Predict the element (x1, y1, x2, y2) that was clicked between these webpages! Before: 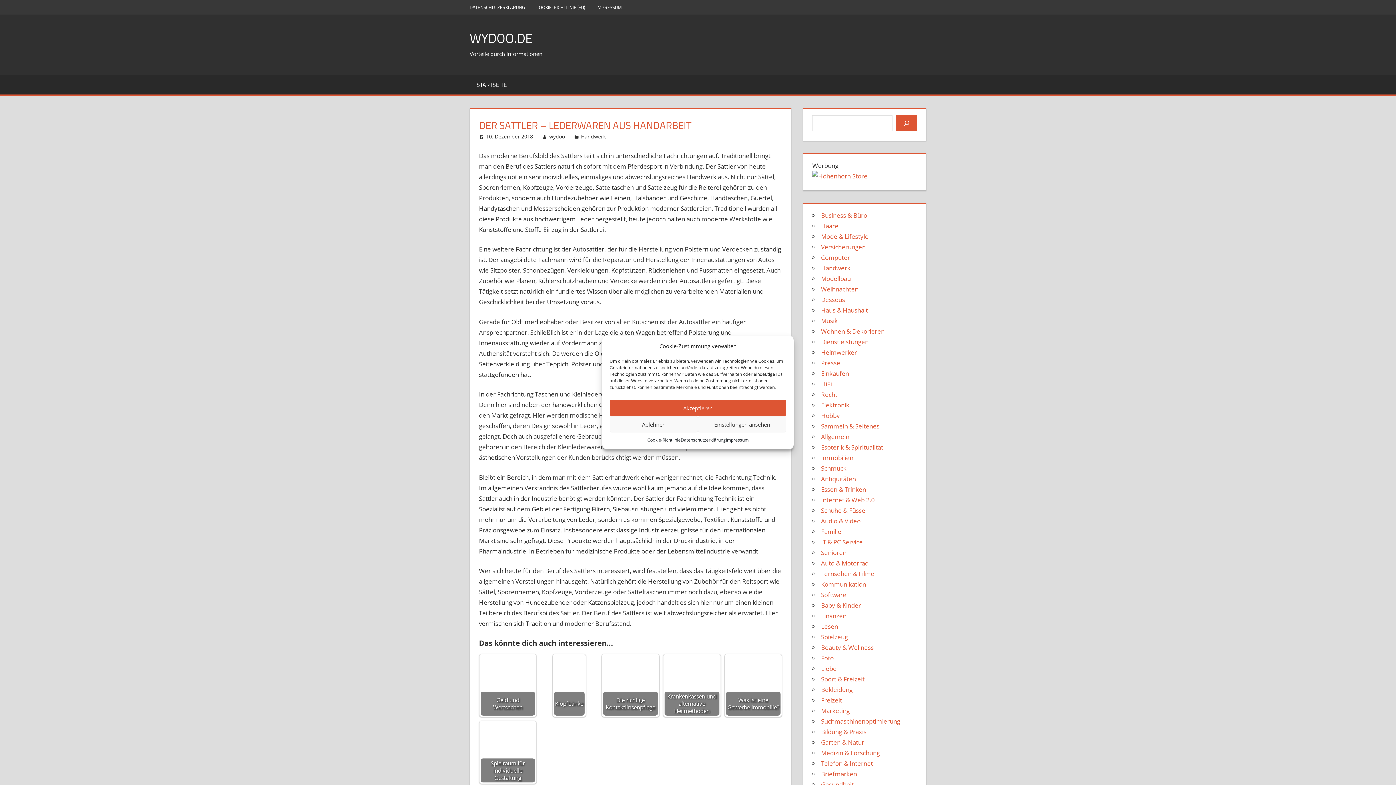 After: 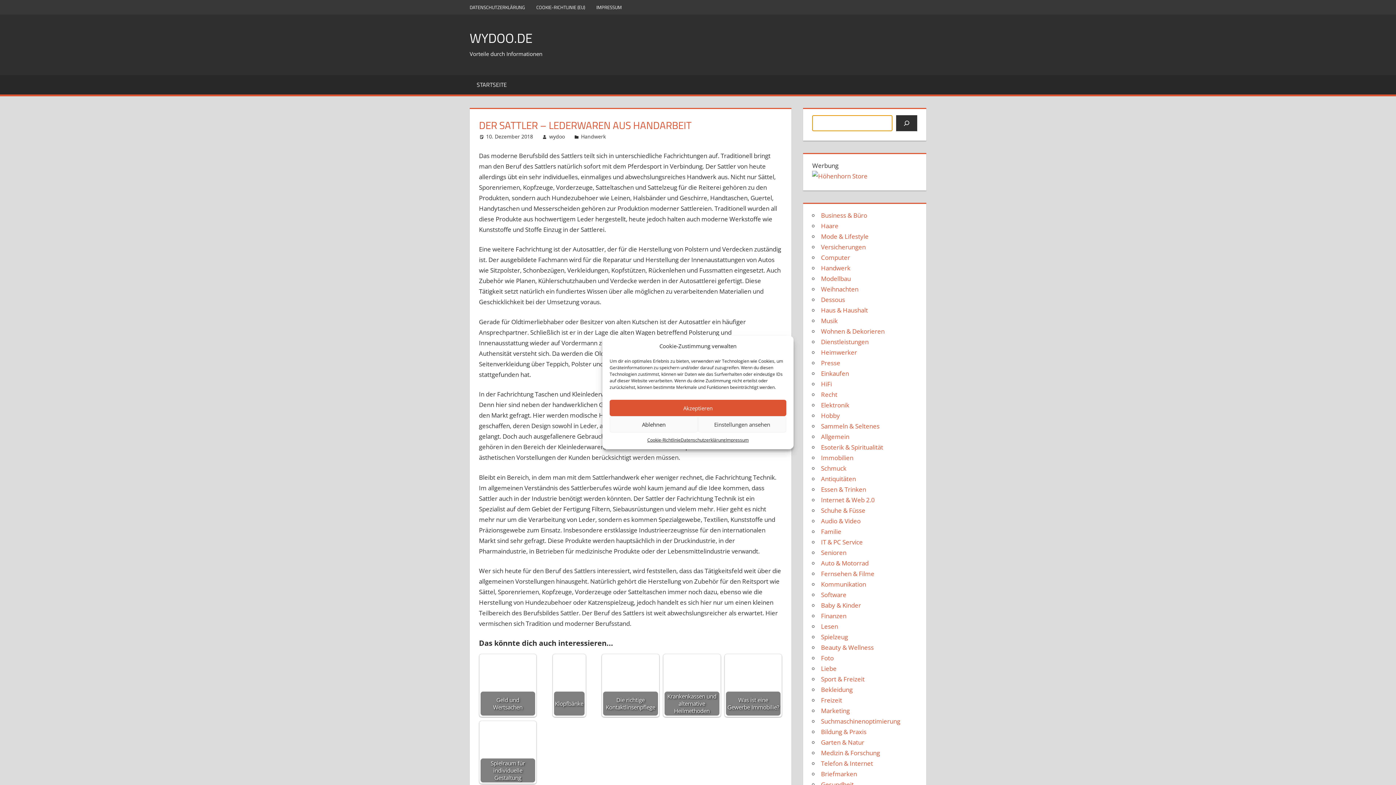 Action: bbox: (896, 115, 917, 131) label: Suchen